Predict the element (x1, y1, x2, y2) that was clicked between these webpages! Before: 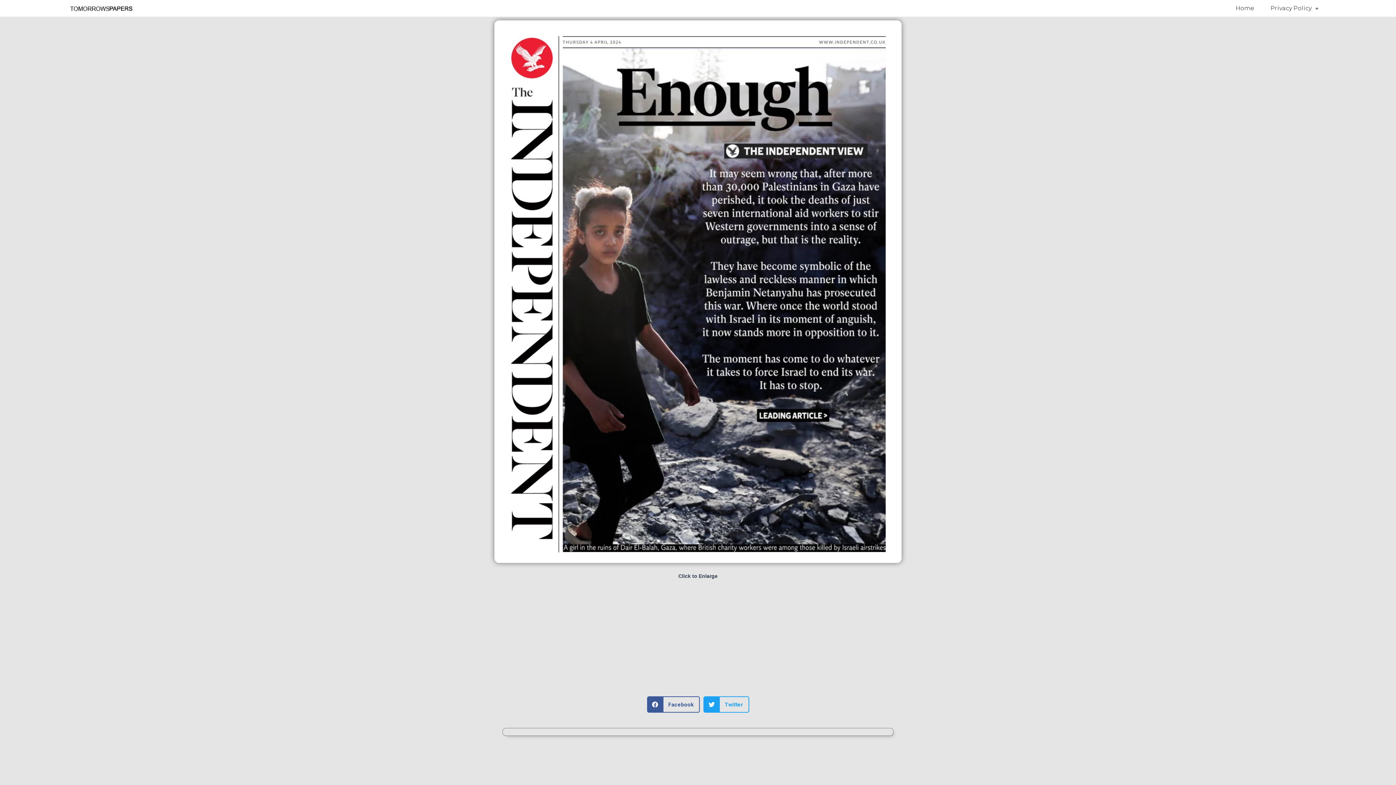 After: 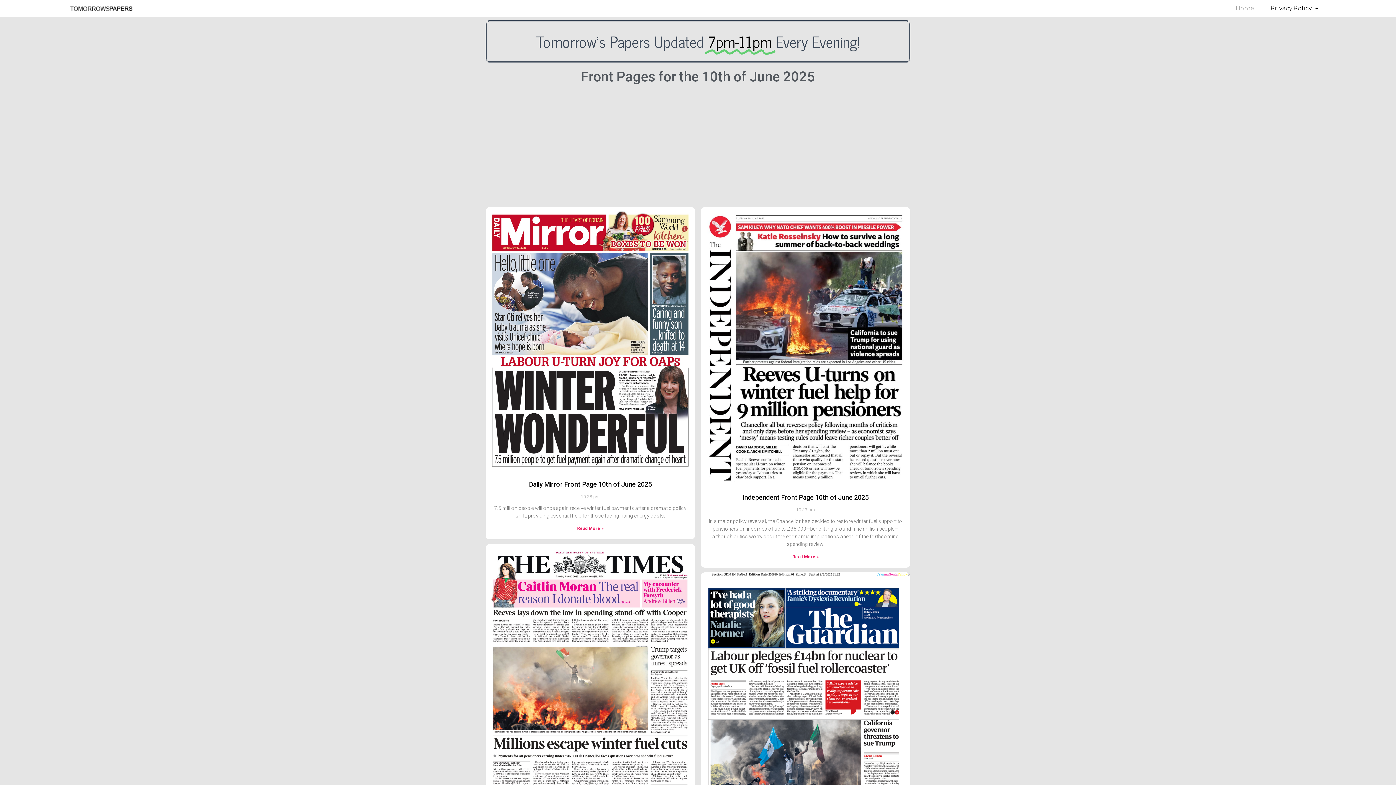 Action: bbox: (69, 4, 133, 12)